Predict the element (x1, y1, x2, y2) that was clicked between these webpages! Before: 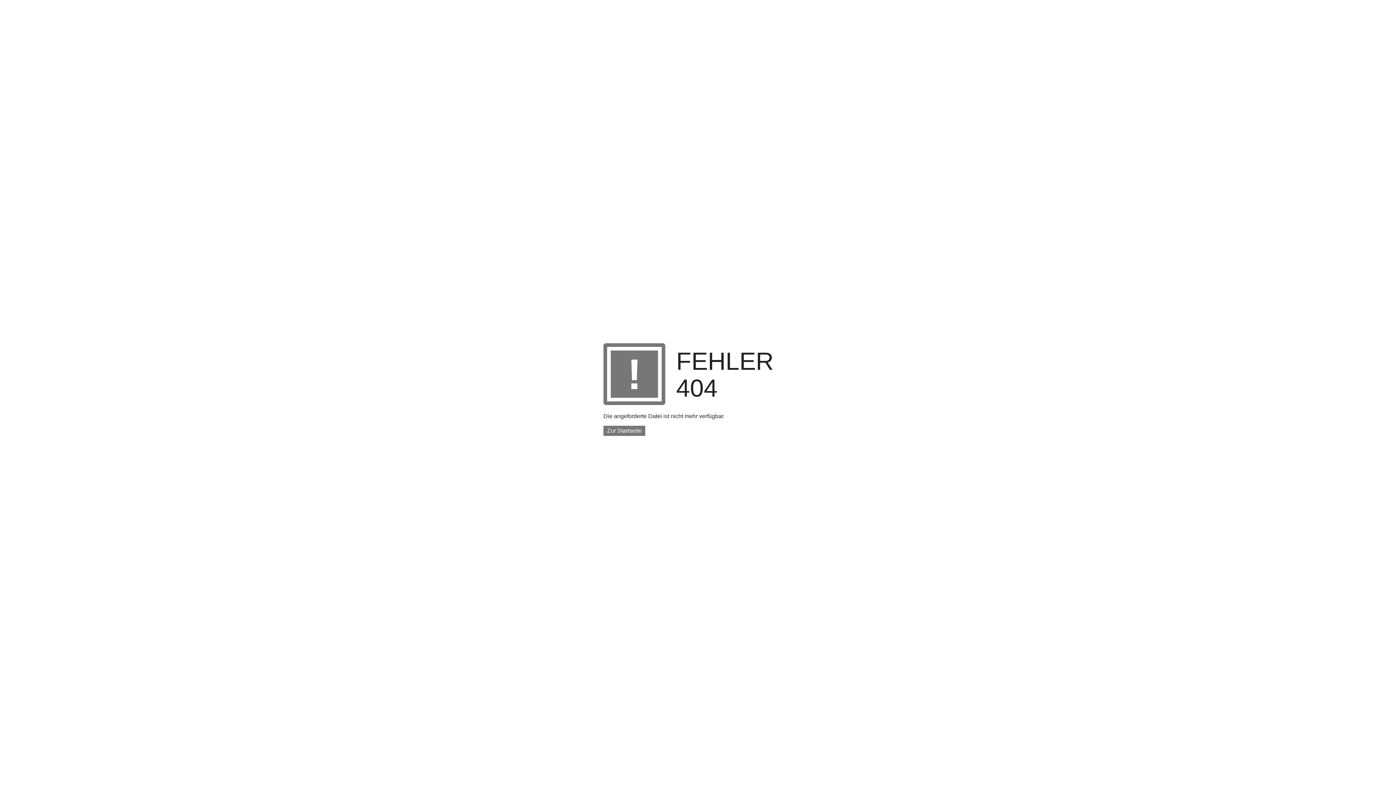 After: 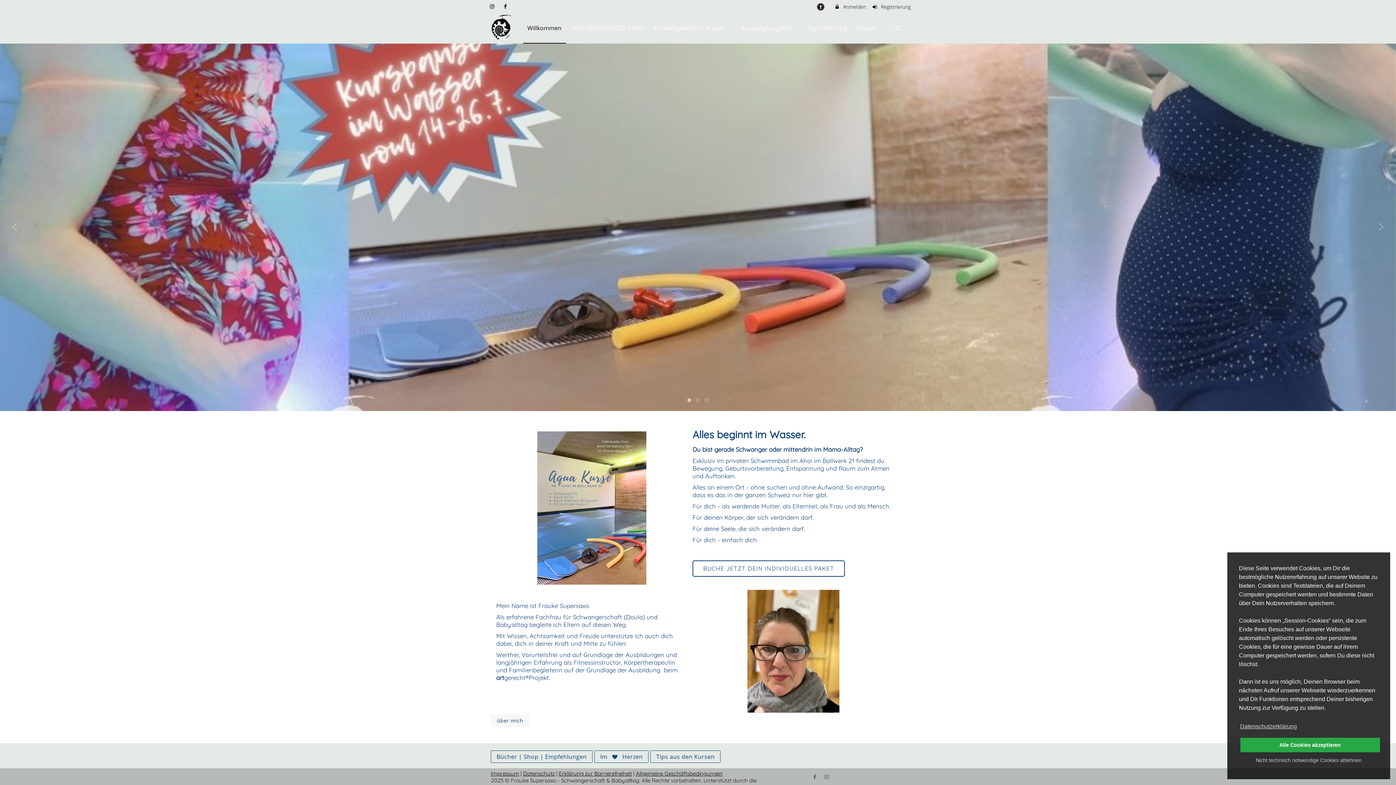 Action: label: Zur Startseite bbox: (603, 426, 645, 436)